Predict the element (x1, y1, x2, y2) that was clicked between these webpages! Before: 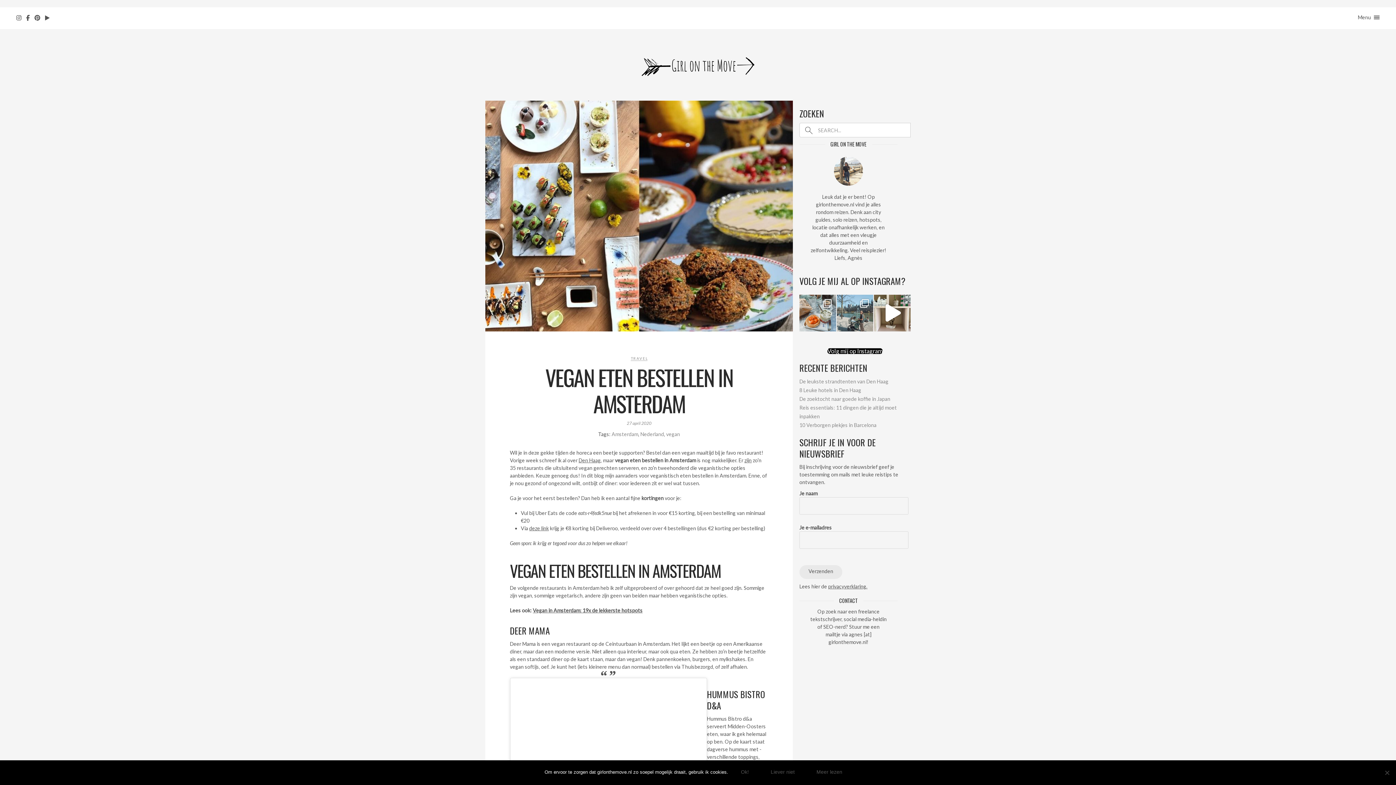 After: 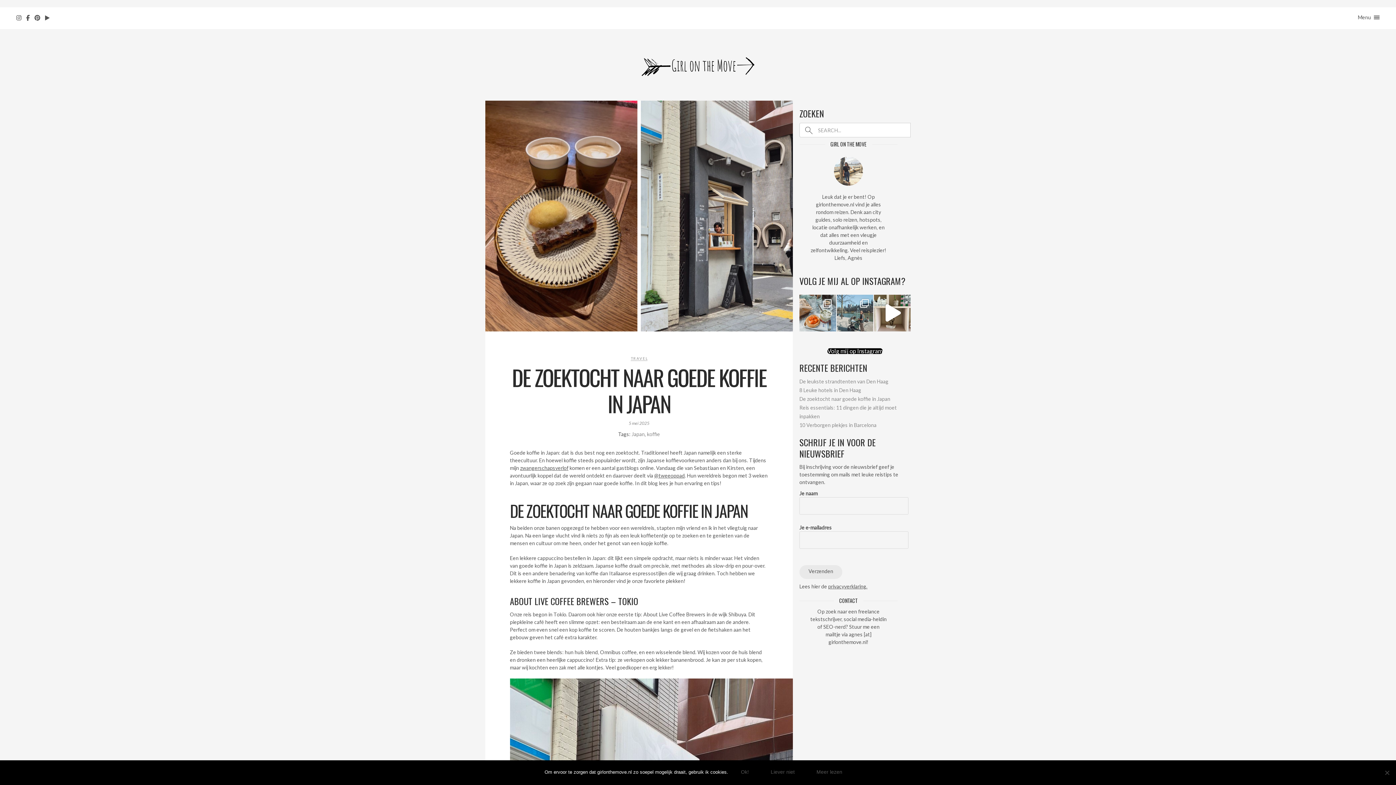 Action: bbox: (799, 395, 890, 402) label: De zoektocht naar goede koffie in Japan